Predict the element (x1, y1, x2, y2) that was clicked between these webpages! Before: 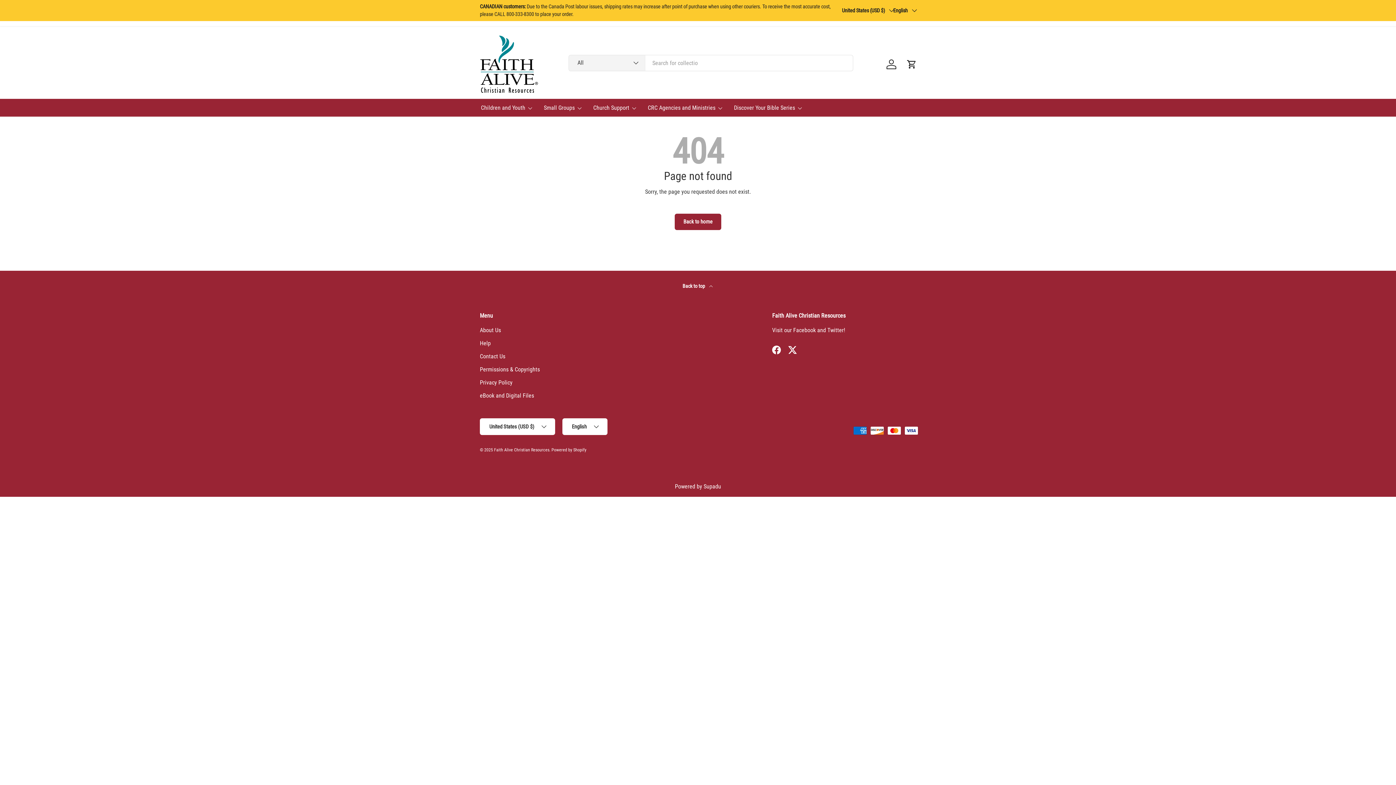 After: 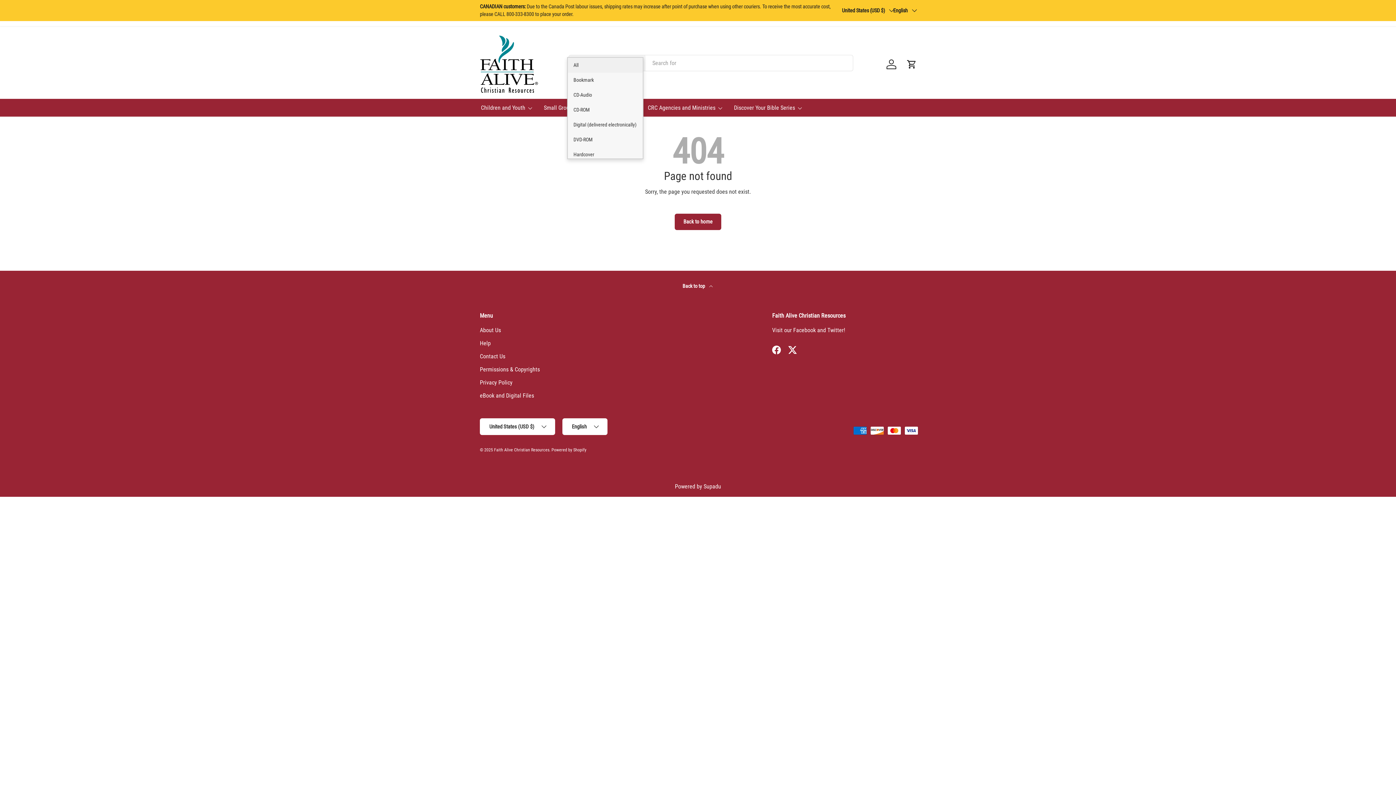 Action: label: All bbox: (568, 55, 645, 70)